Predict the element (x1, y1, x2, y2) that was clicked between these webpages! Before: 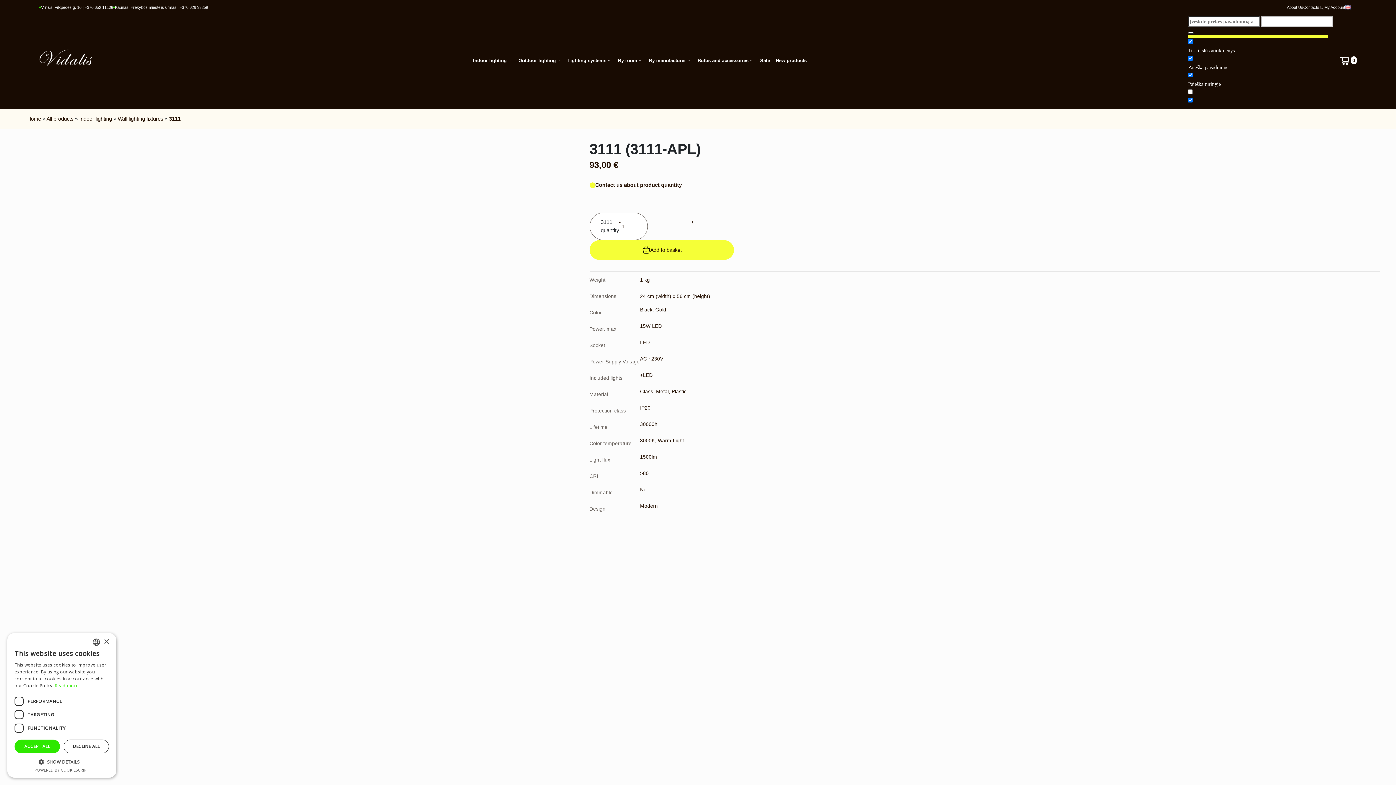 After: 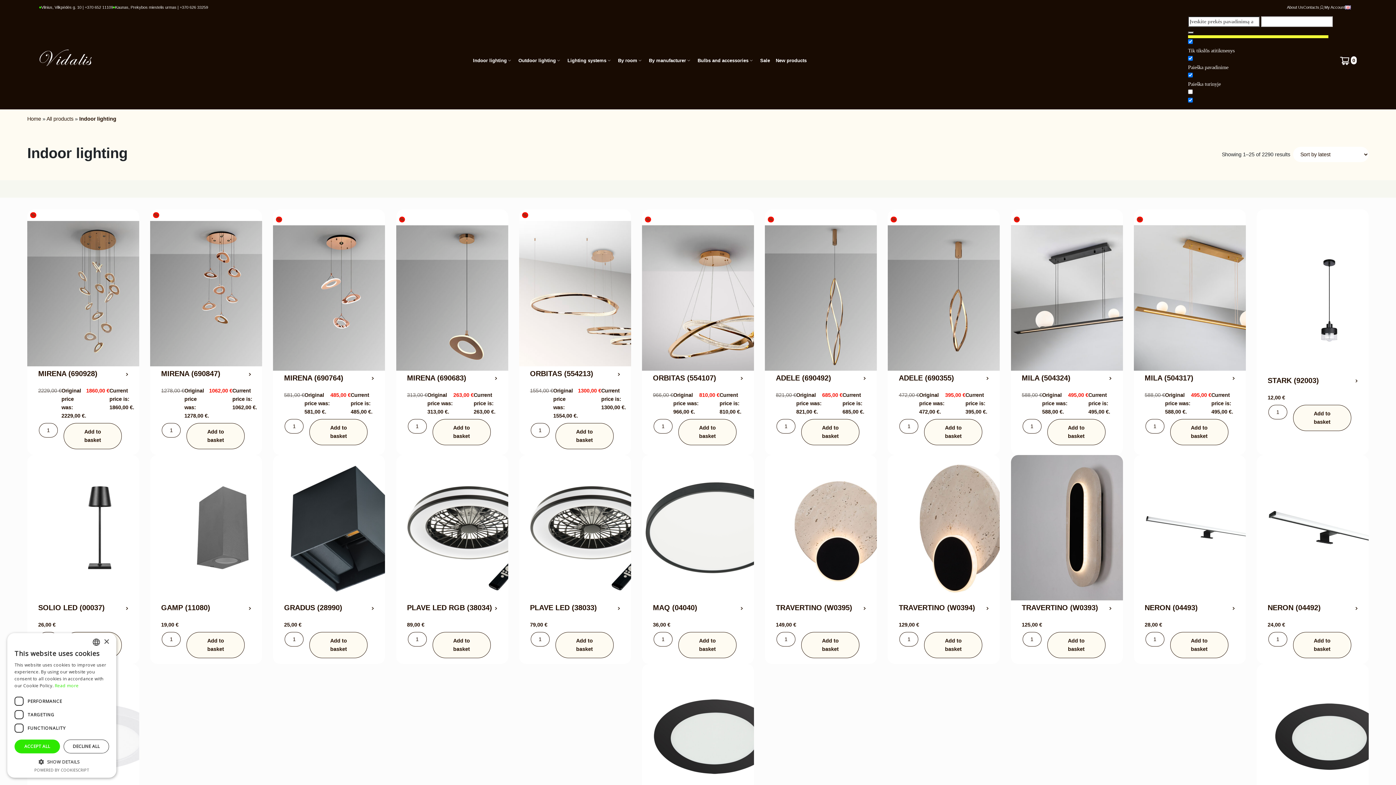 Action: label: Indoor lighting bbox: (79, 116, 112, 121)